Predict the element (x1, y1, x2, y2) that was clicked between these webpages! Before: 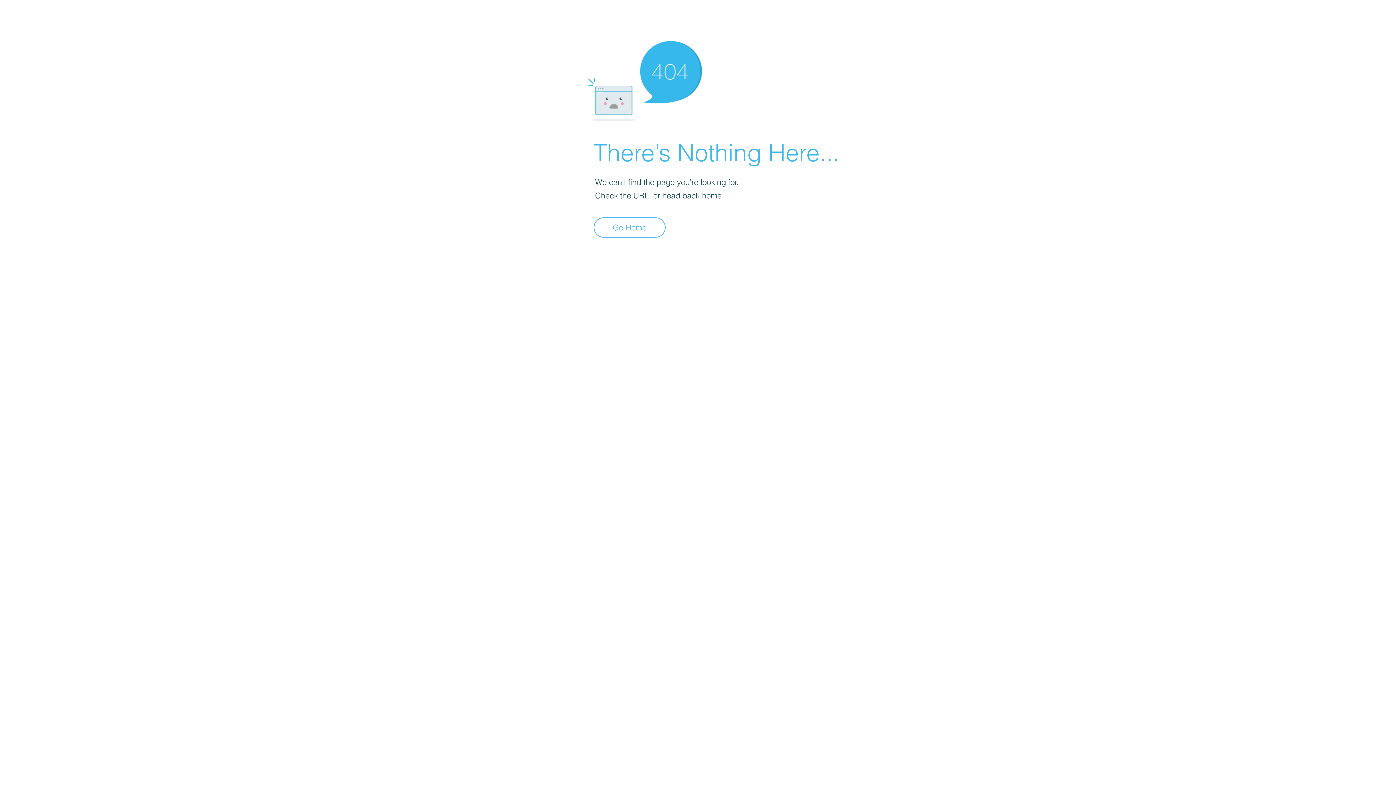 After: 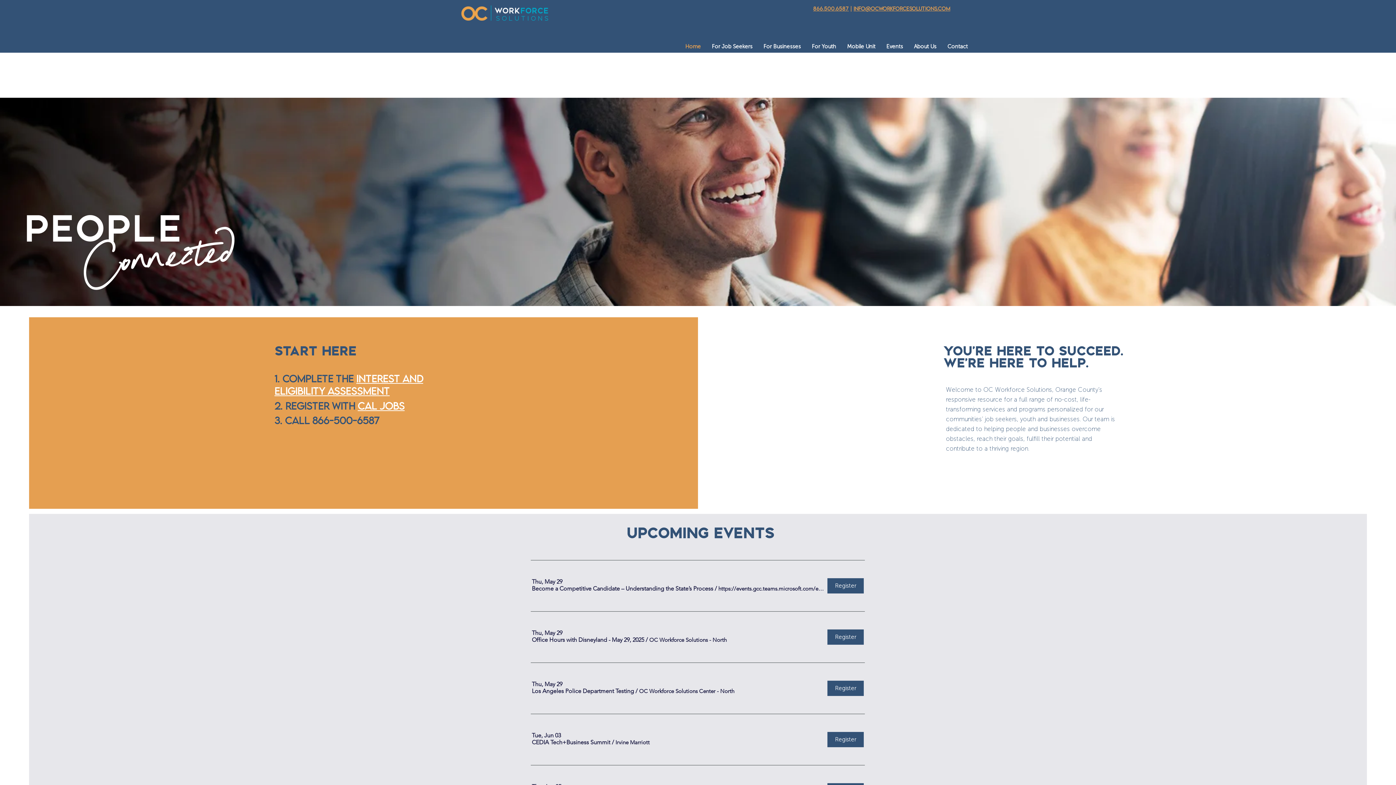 Action: label: Go Home bbox: (593, 217, 665, 237)